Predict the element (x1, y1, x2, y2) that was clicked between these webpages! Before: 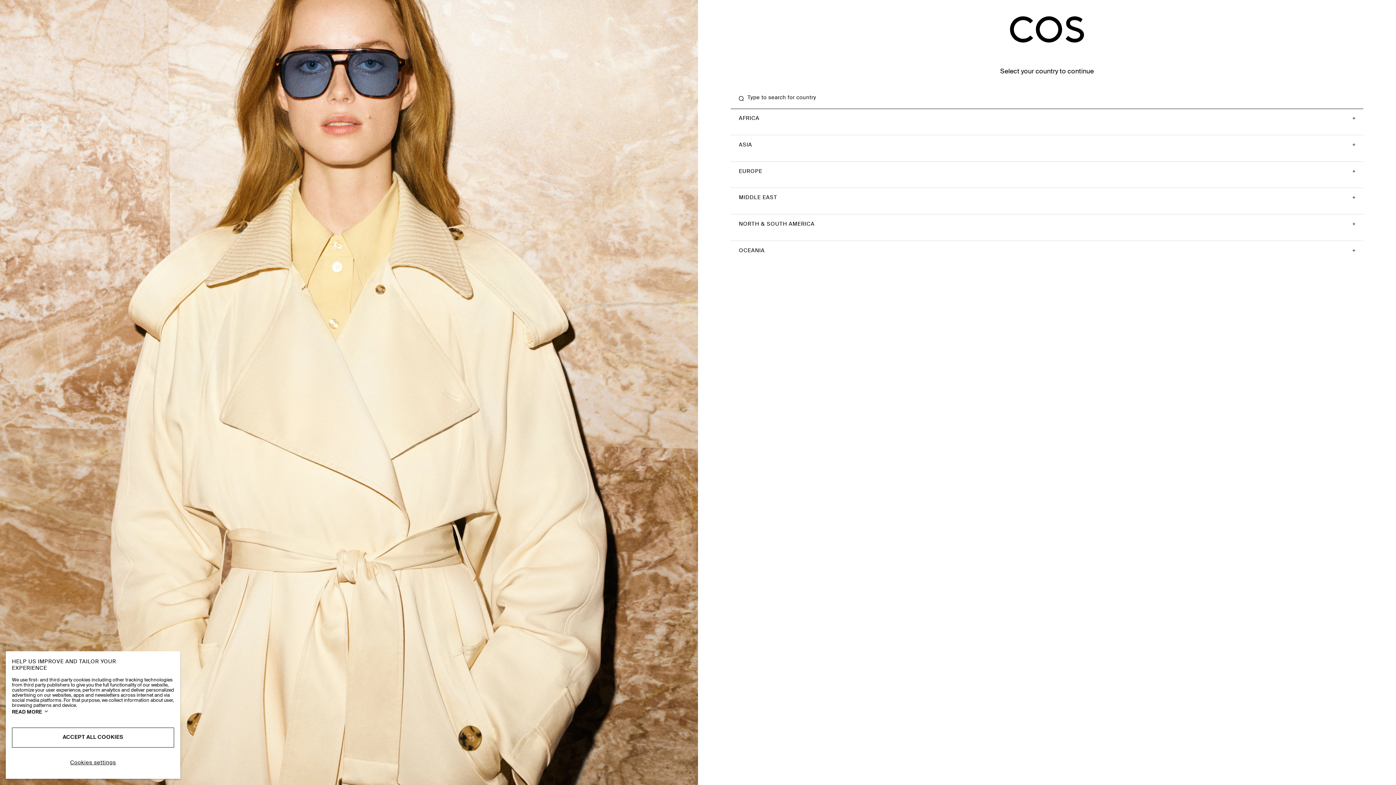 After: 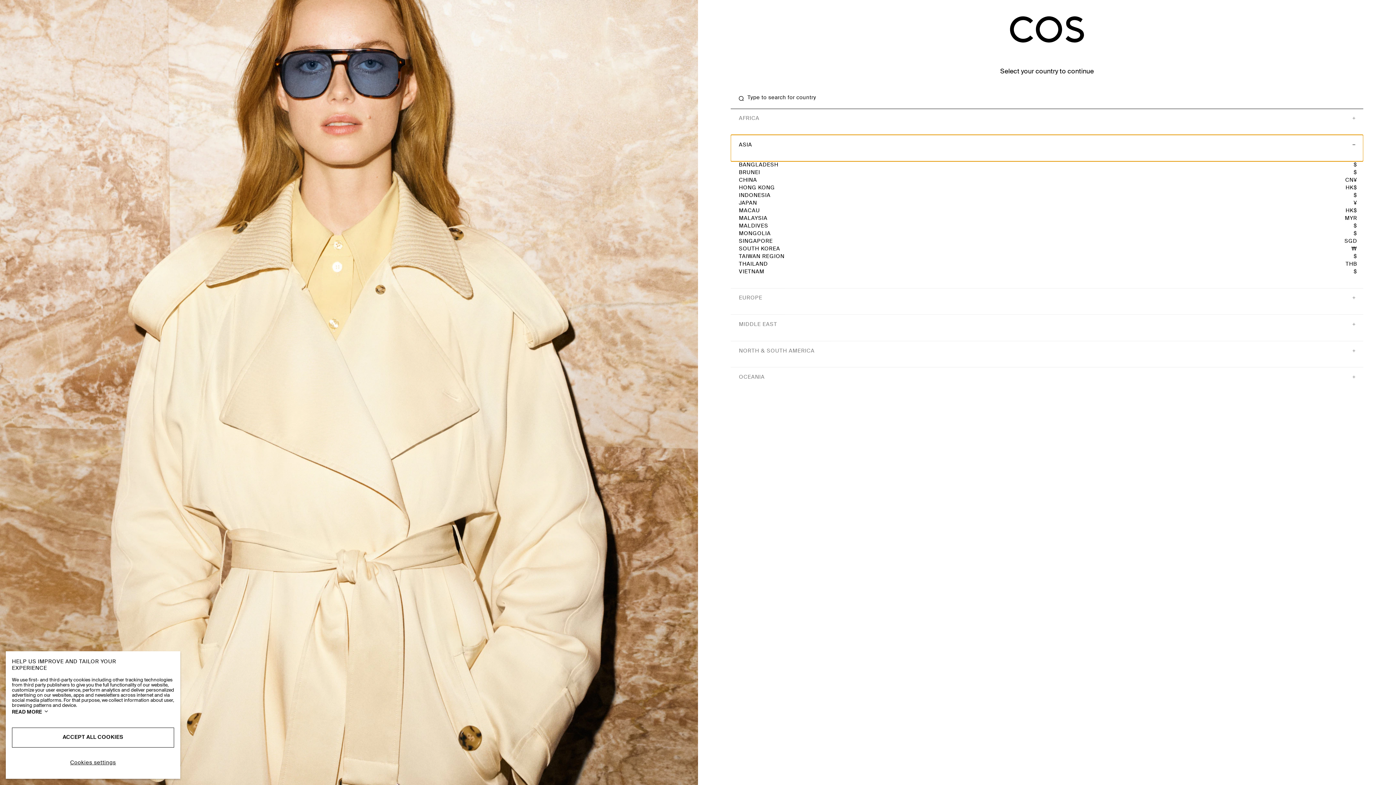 Action: label: ASIA bbox: (730, 134, 1363, 161)